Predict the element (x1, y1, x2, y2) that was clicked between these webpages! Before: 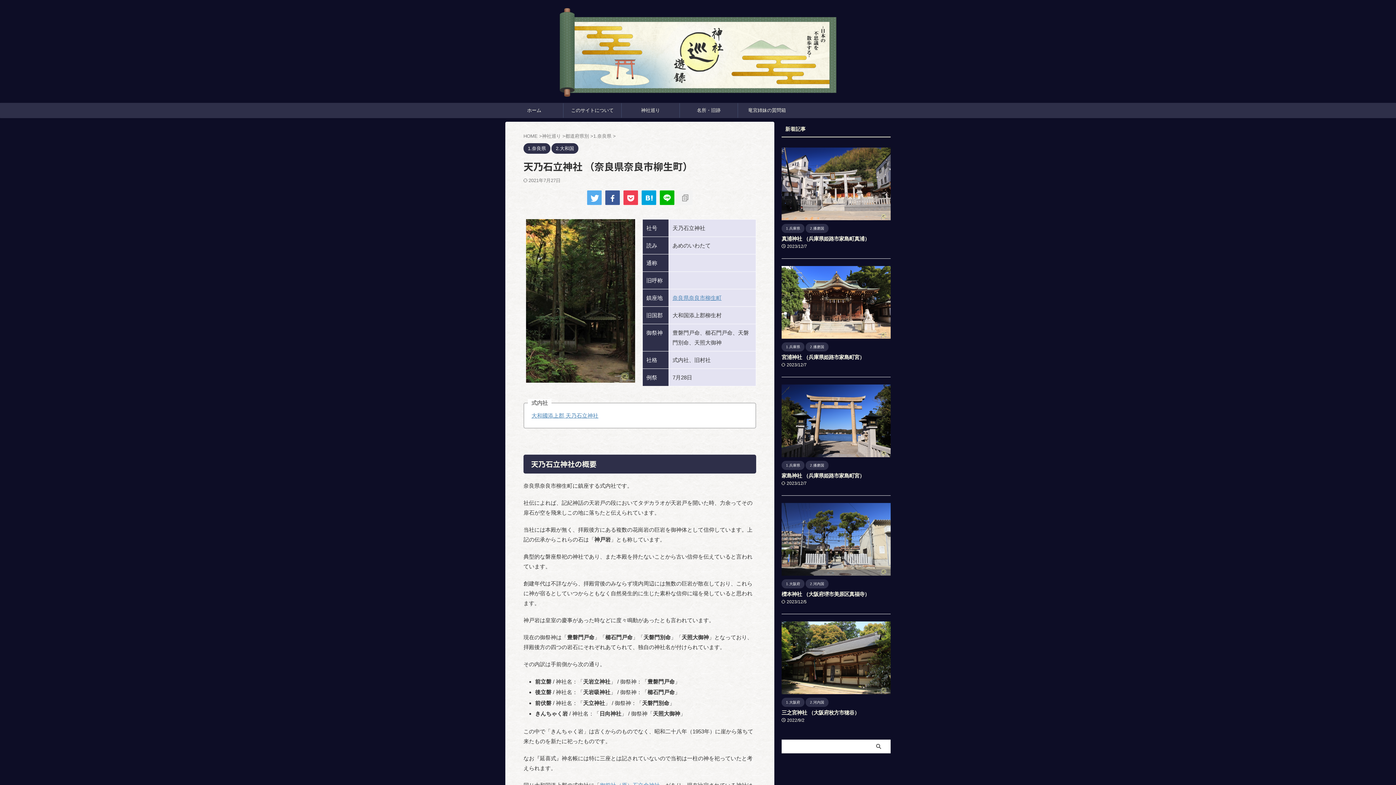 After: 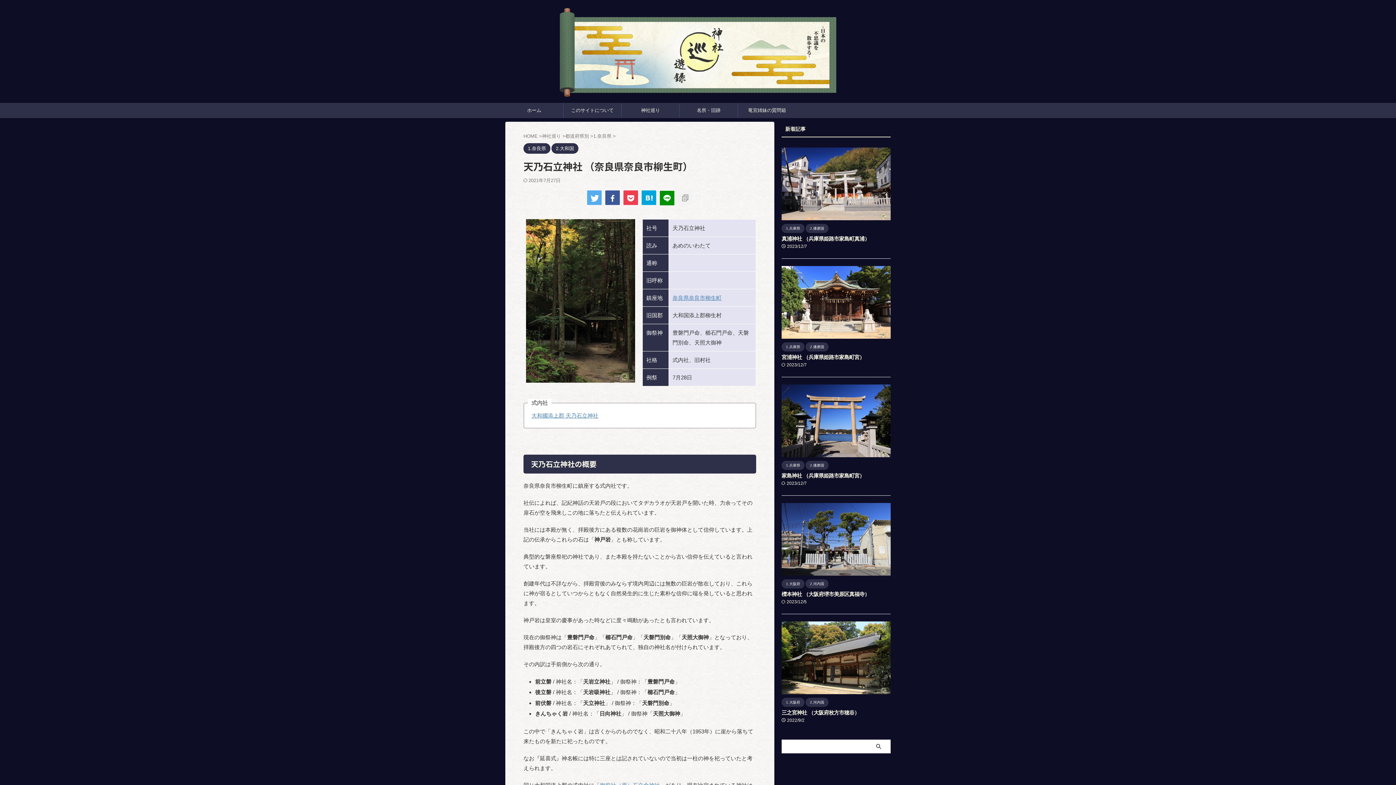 Action: bbox: (660, 190, 674, 205)